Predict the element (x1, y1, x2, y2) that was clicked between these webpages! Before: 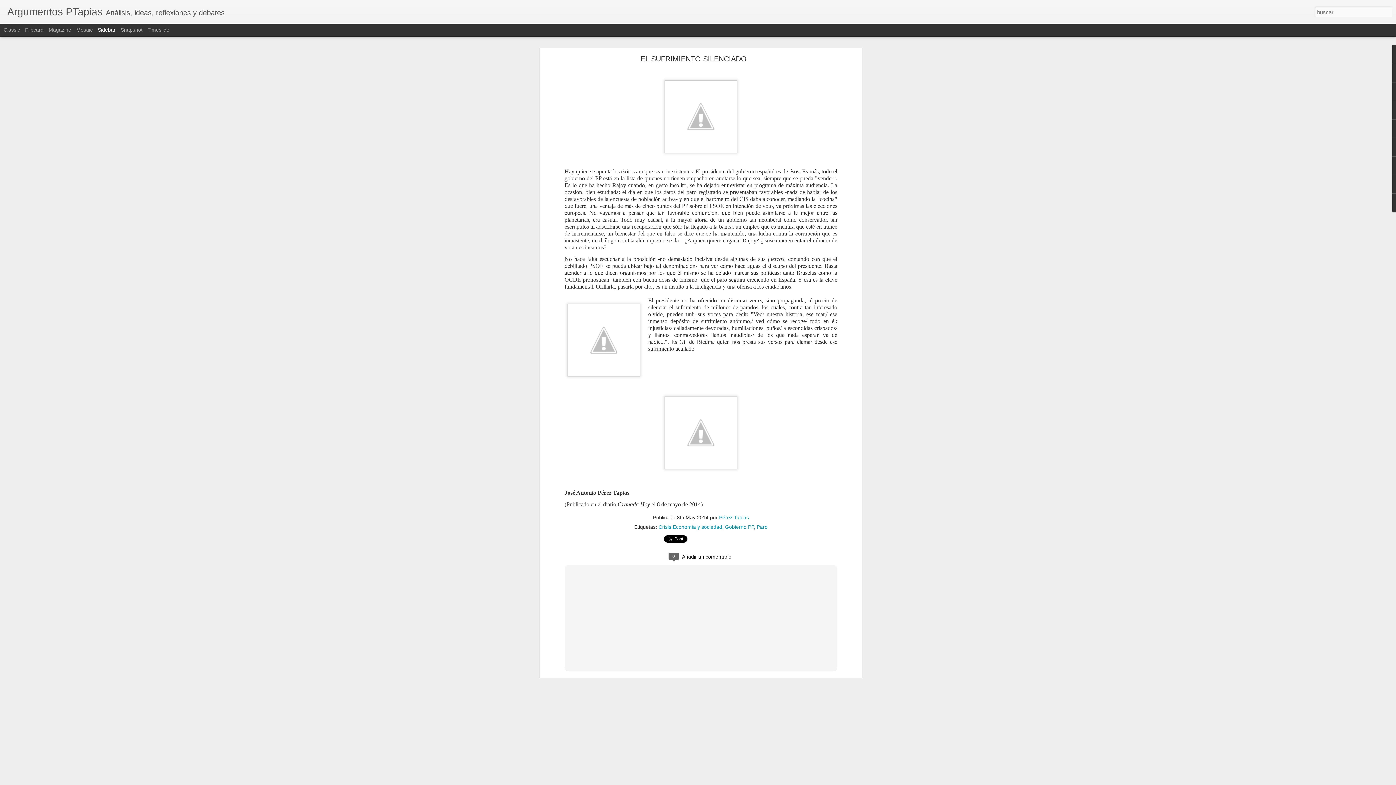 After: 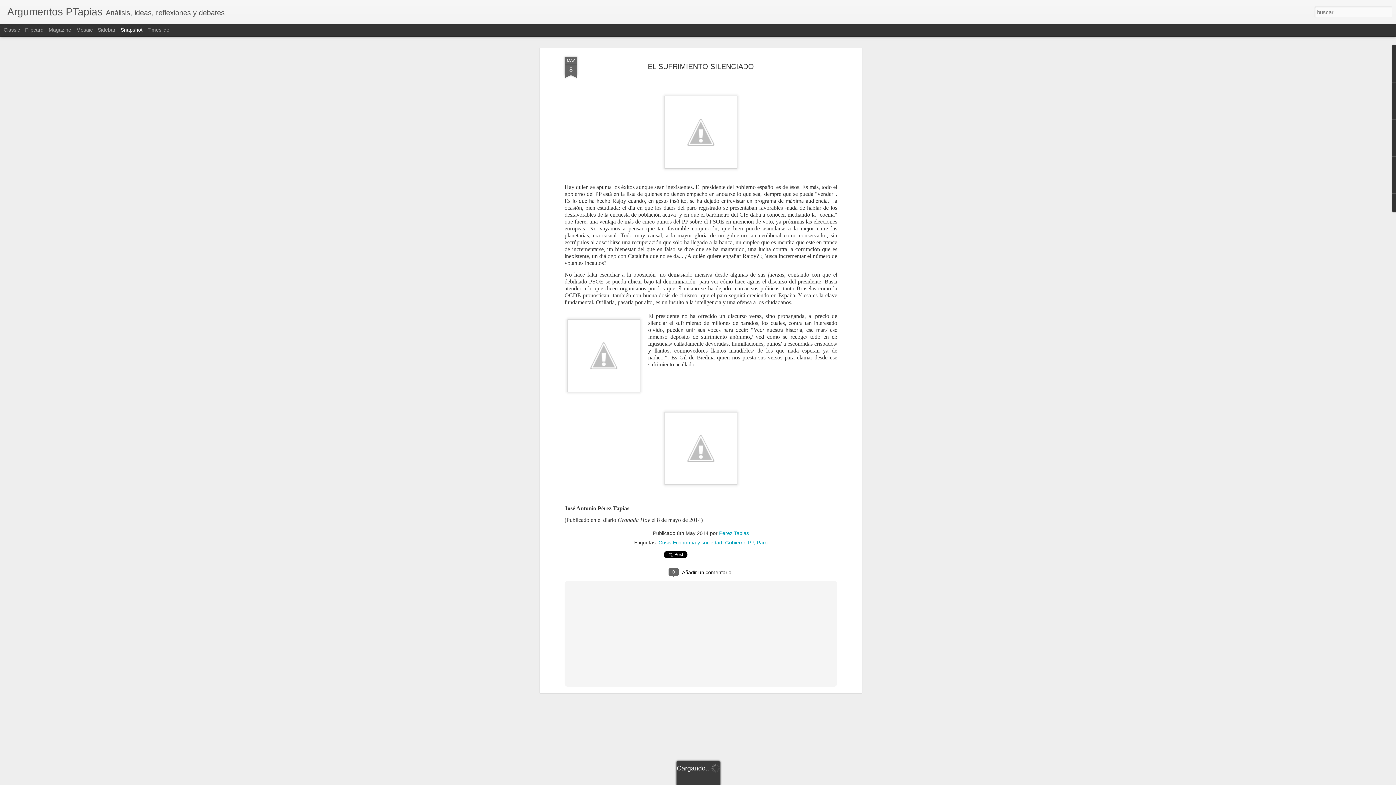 Action: bbox: (120, 26, 142, 32) label: Snapshot